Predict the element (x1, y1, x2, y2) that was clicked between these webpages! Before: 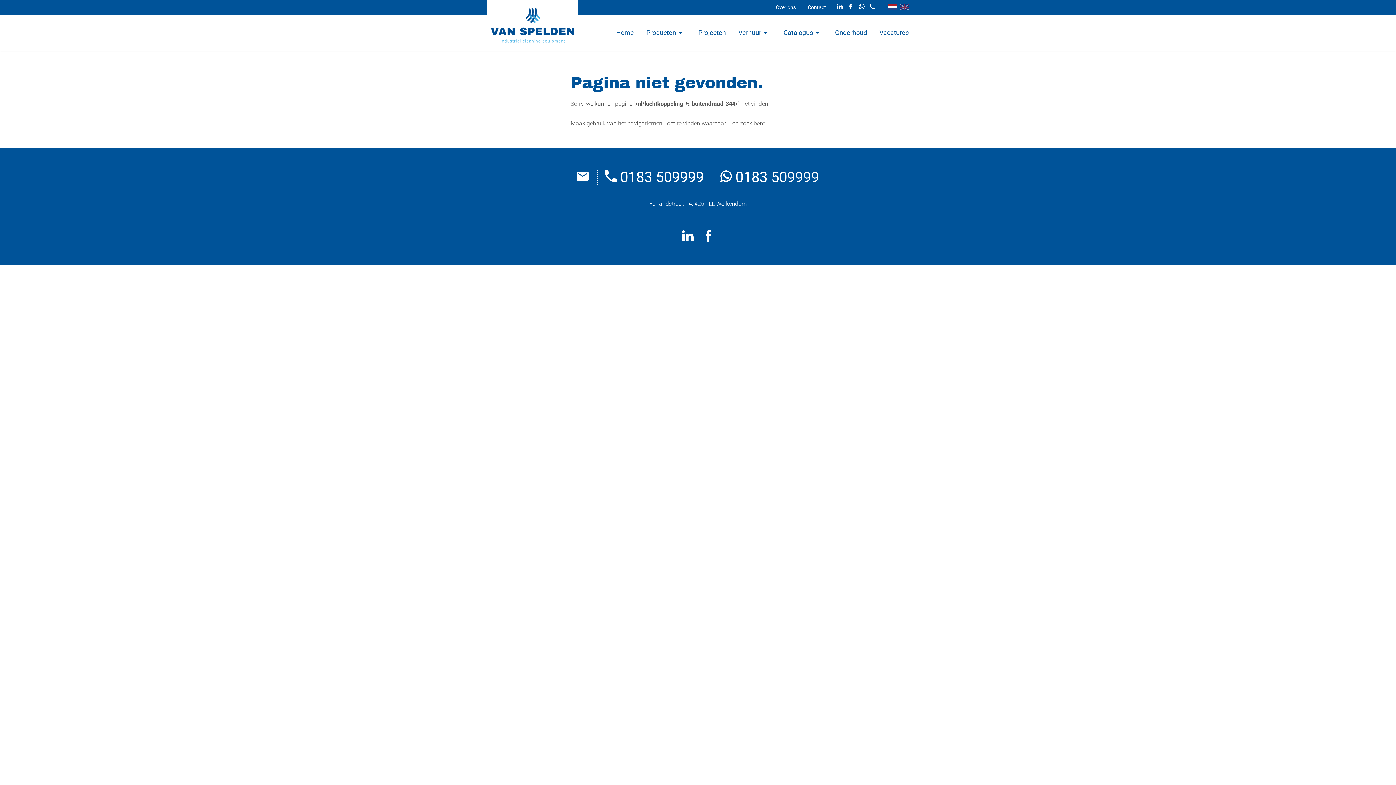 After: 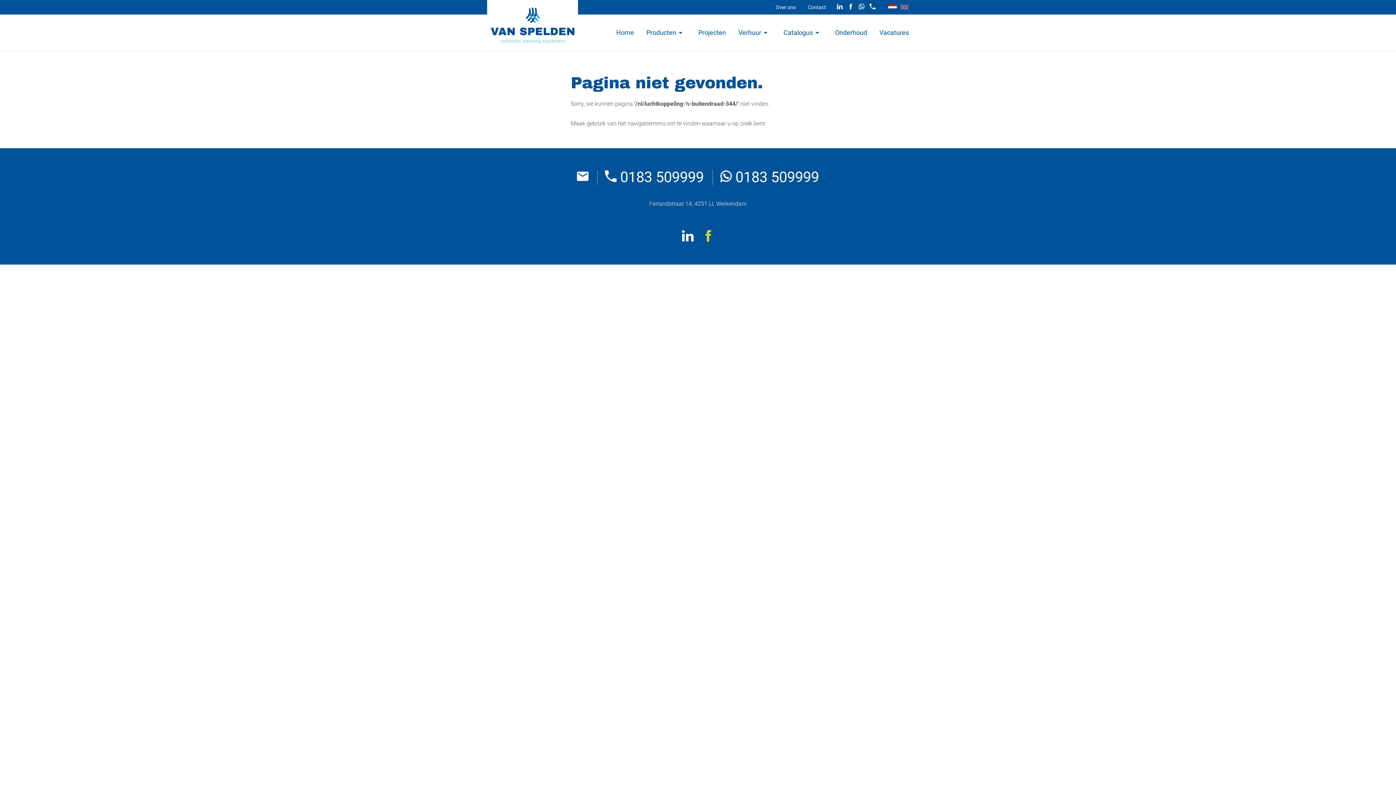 Action: bbox: (702, 230, 714, 242)